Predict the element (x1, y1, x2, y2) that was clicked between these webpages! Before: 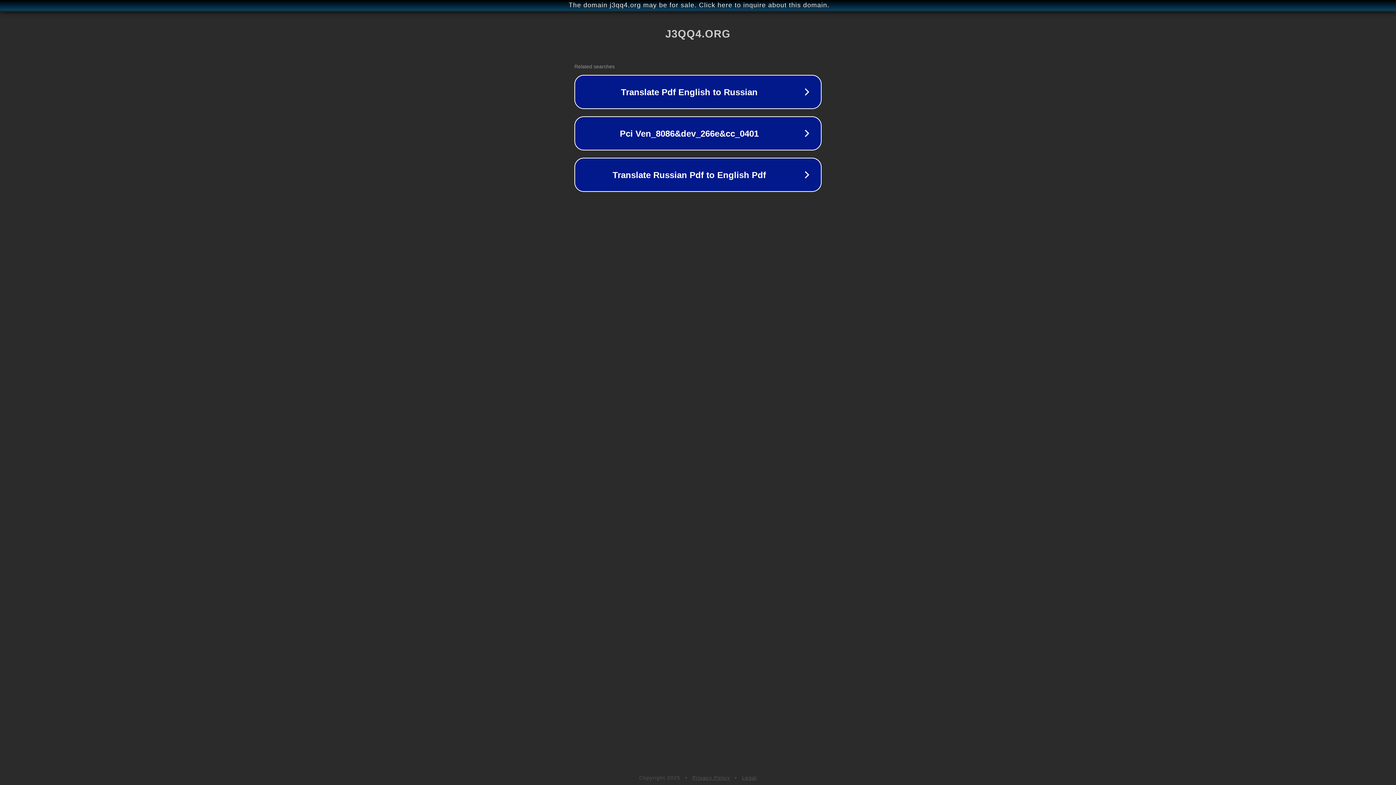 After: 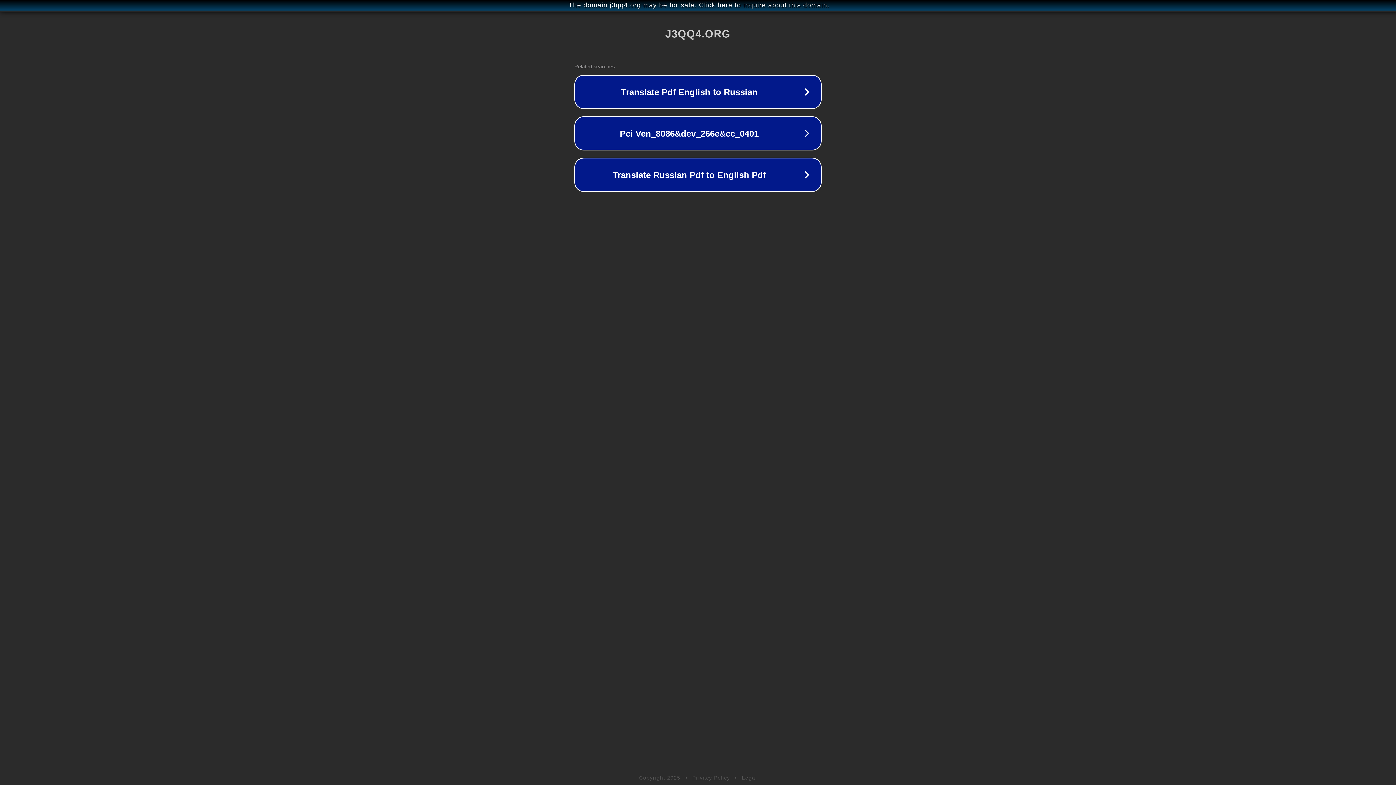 Action: label: Legal bbox: (742, 775, 757, 781)